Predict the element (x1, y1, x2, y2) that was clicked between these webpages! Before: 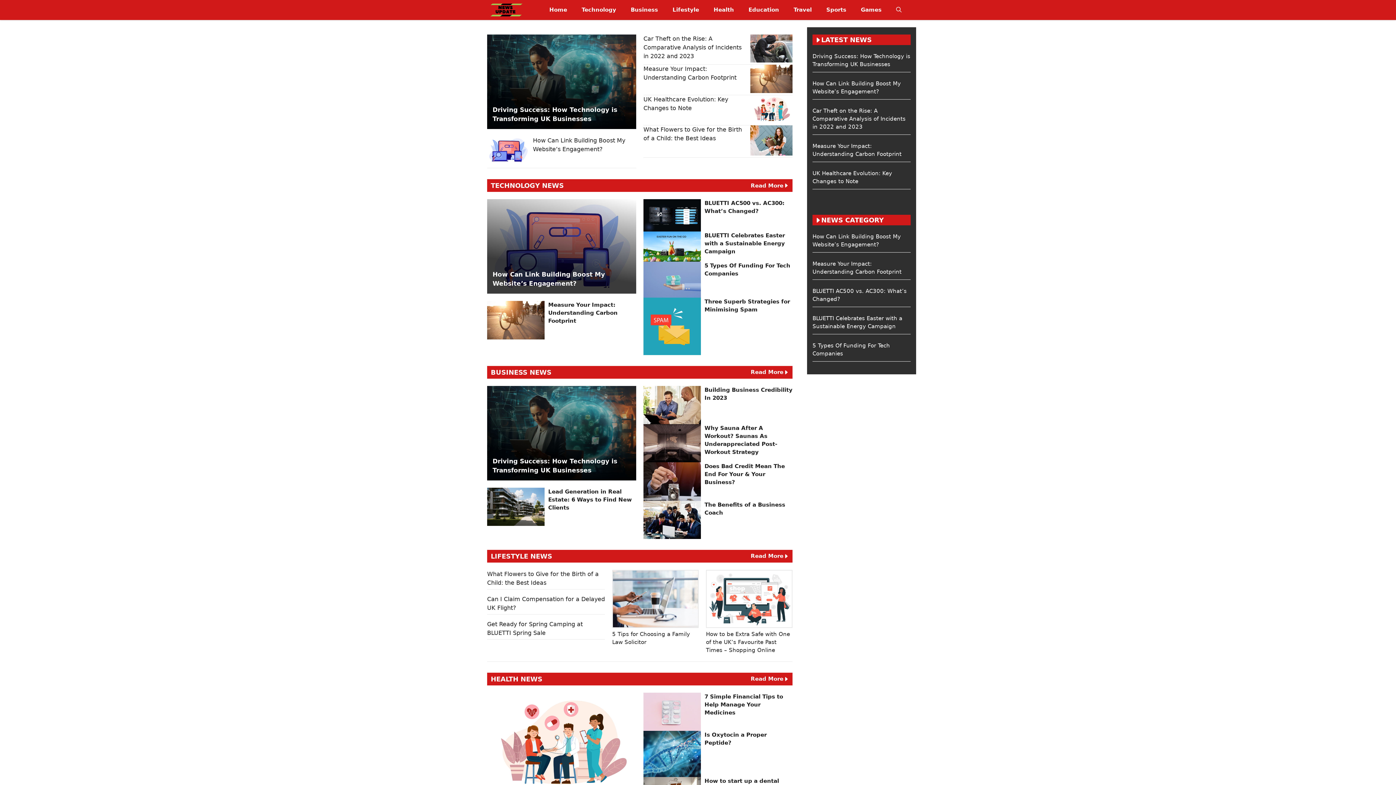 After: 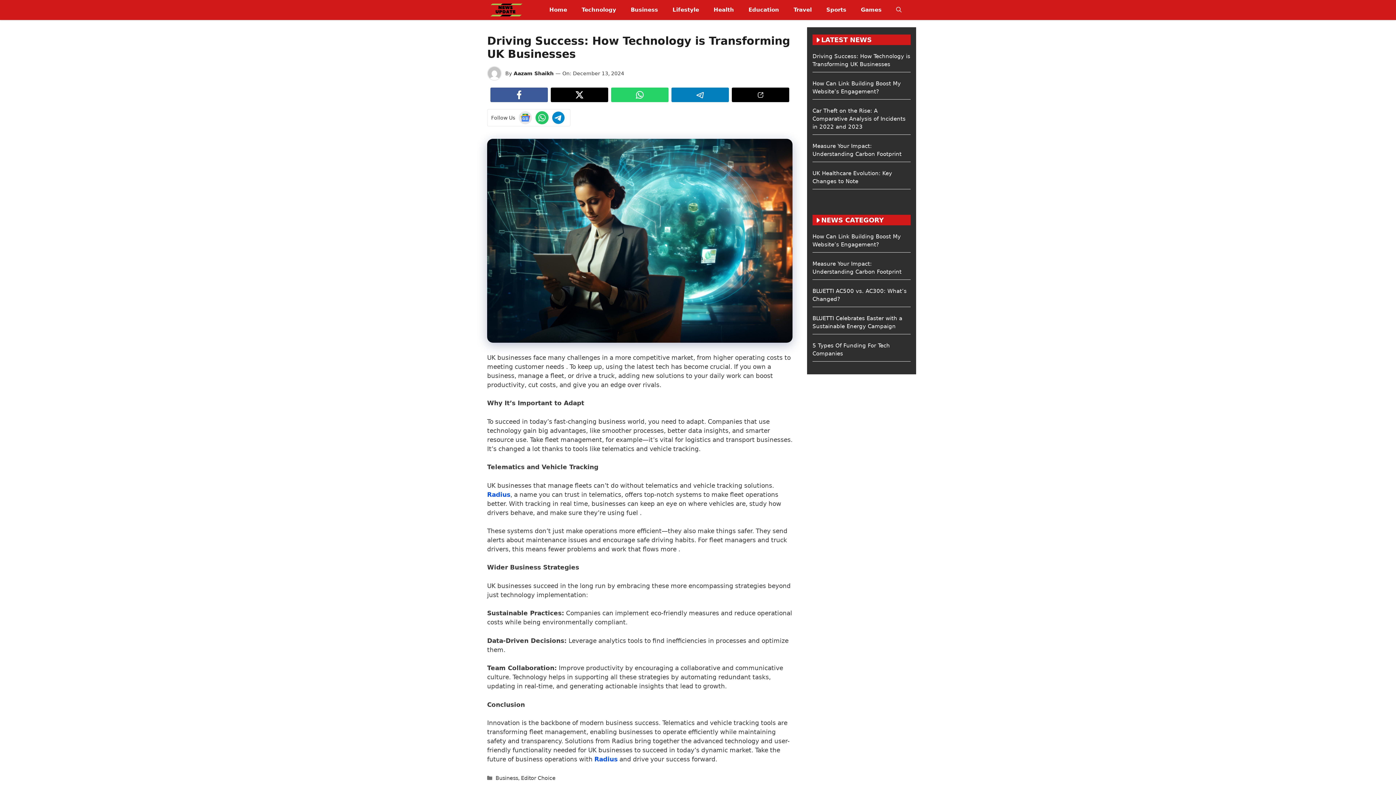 Action: bbox: (487, 34, 636, 129)